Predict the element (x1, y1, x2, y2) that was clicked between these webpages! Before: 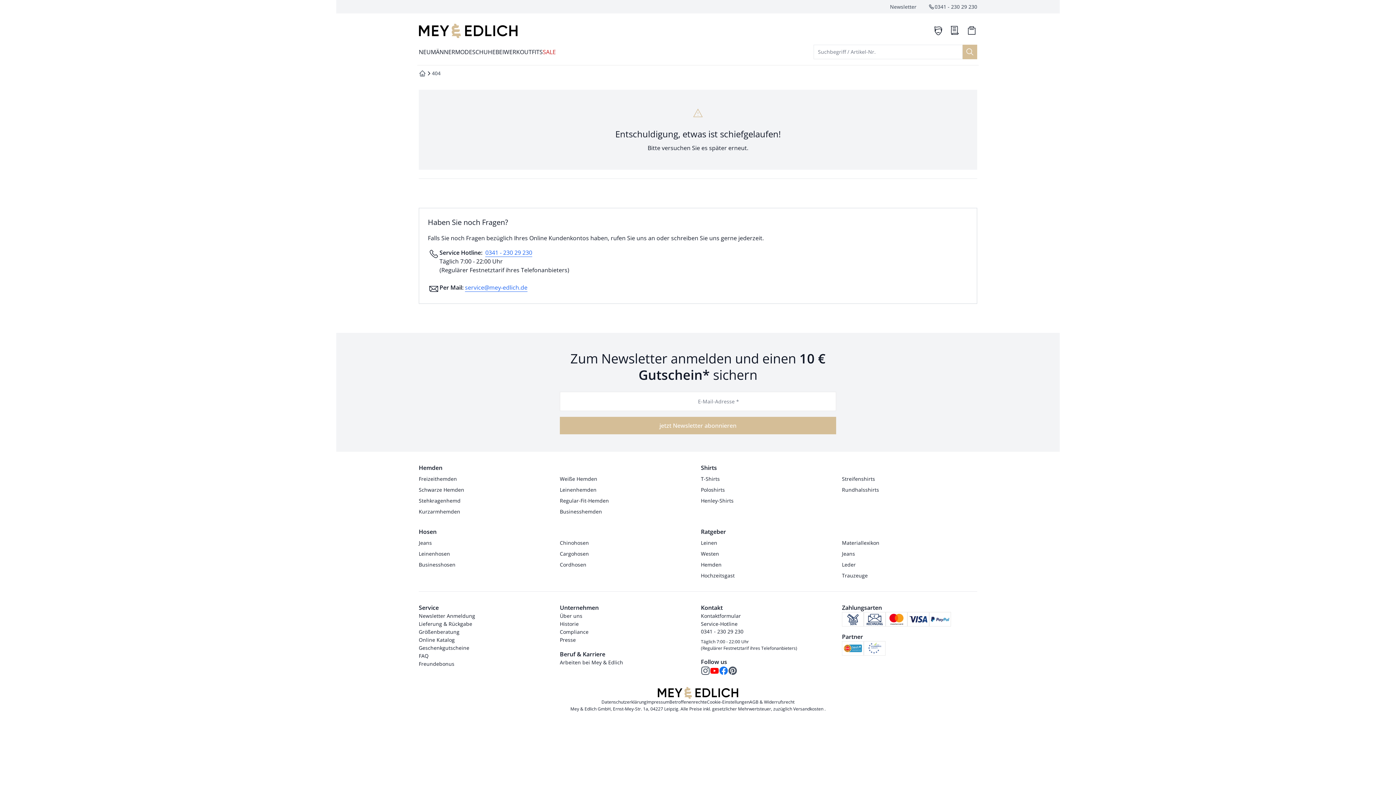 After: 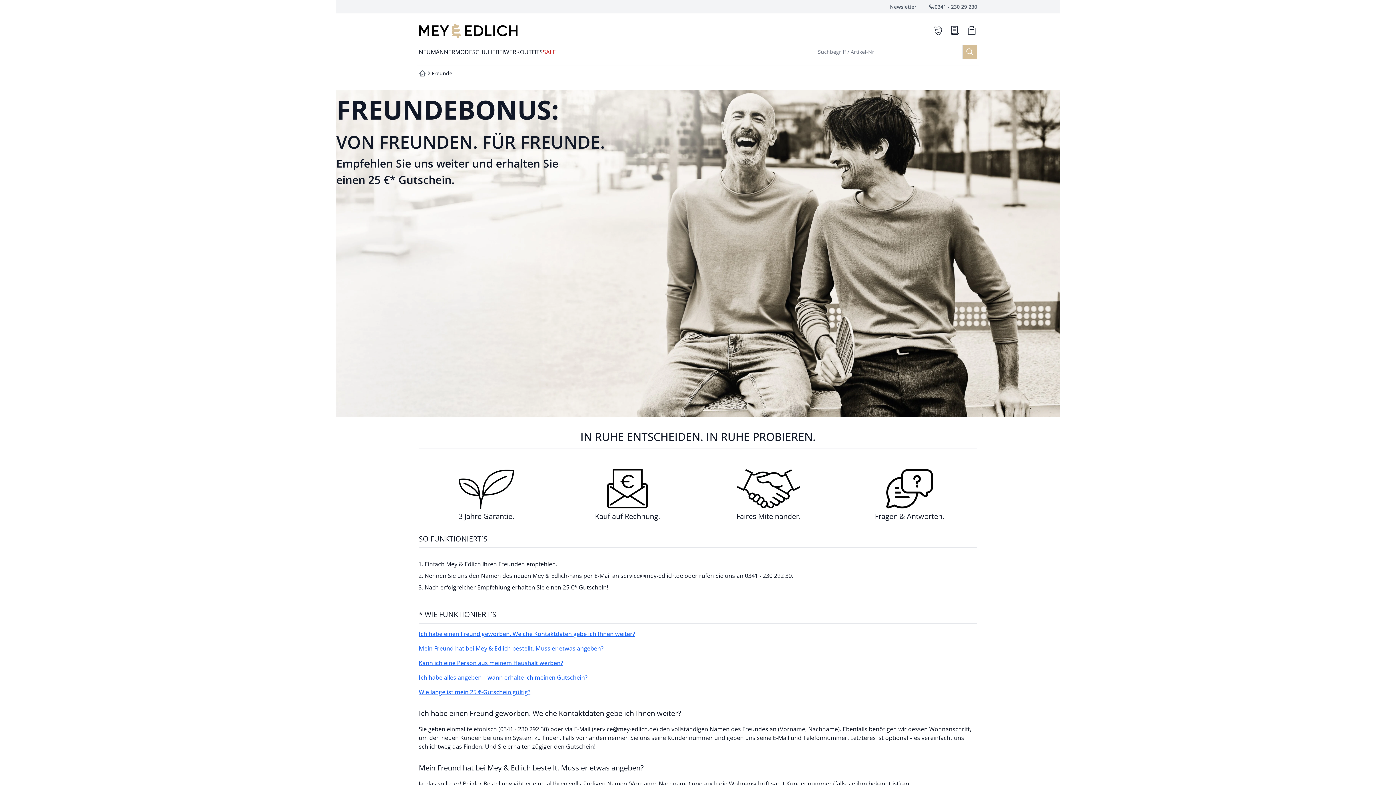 Action: label: Freundebonus bbox: (418, 660, 454, 668)